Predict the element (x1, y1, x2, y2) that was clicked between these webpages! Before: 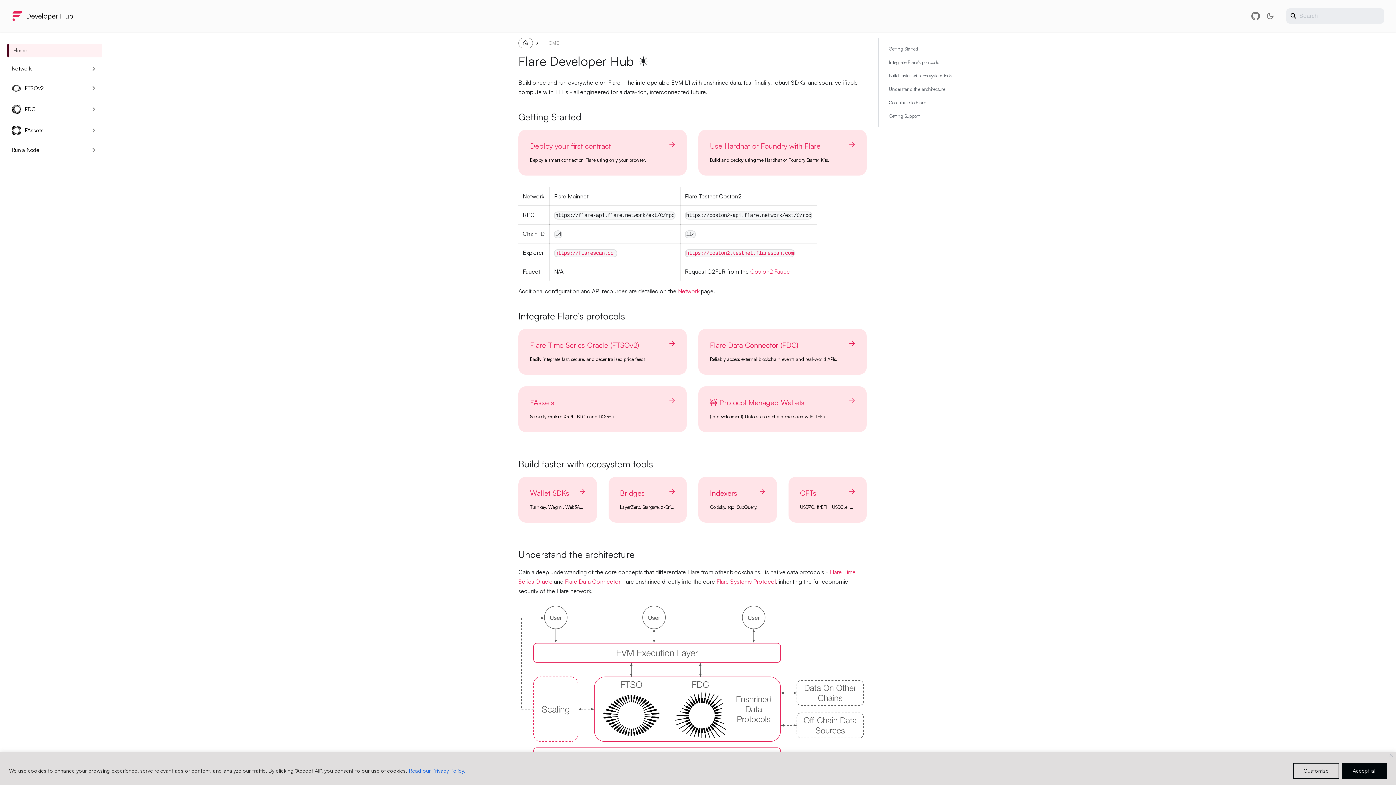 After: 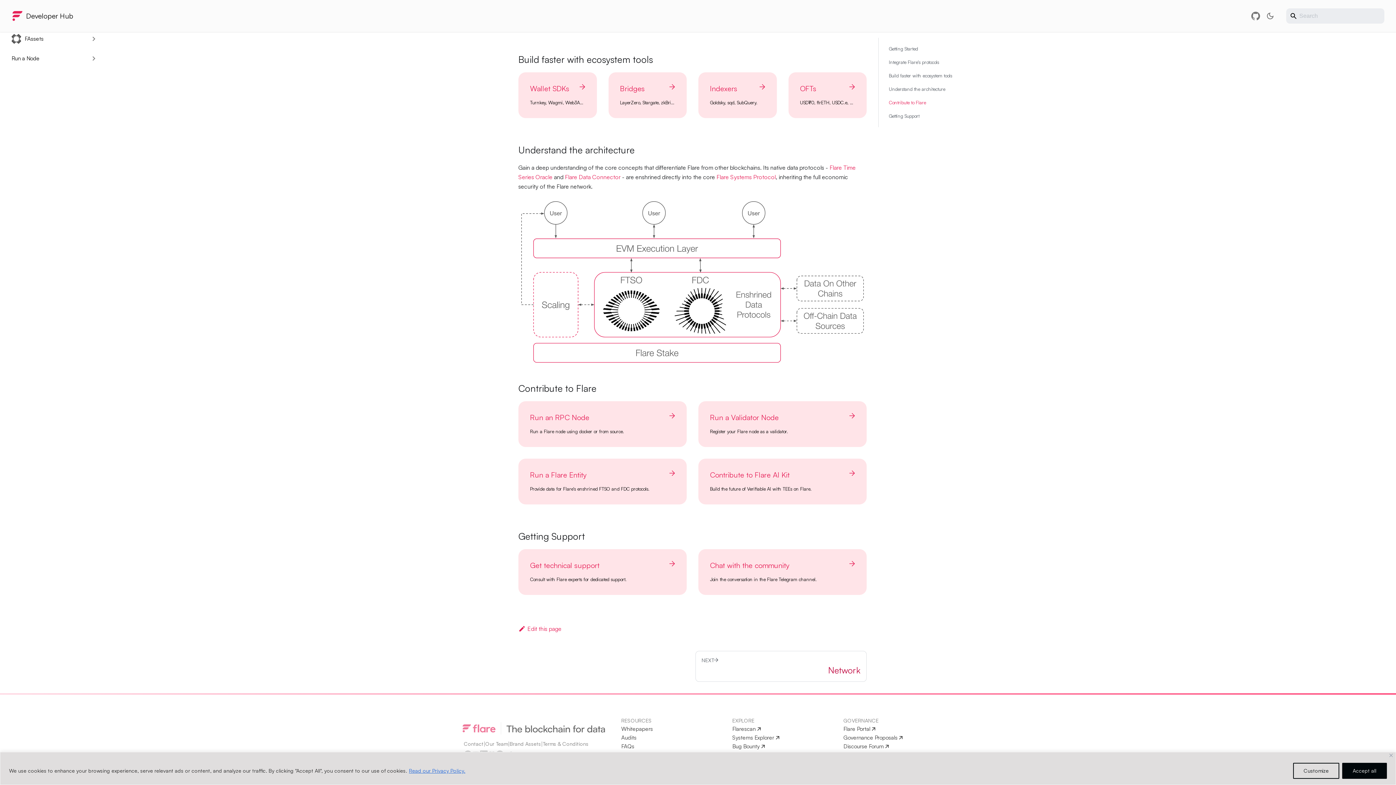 Action: label: Contribute to Flare bbox: (884, 97, 930, 108)